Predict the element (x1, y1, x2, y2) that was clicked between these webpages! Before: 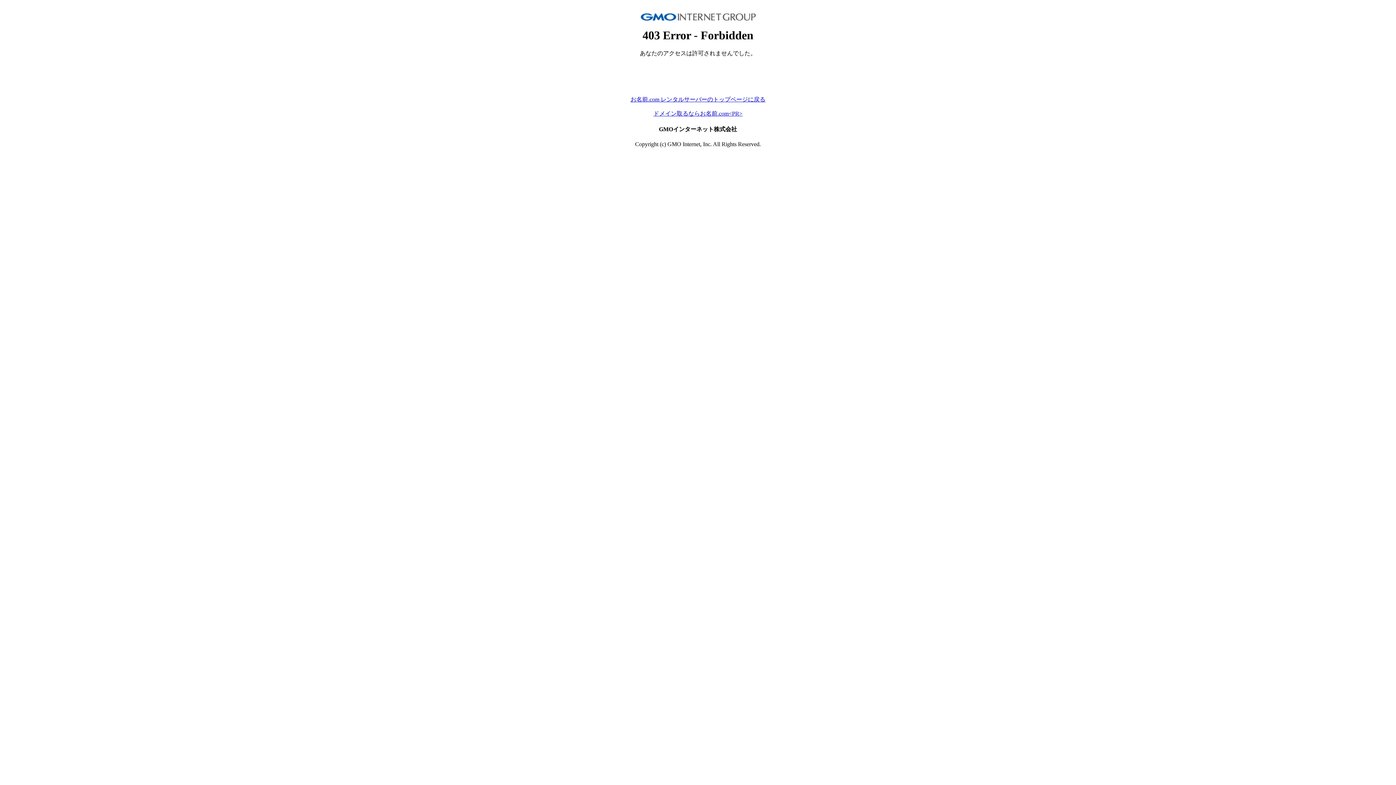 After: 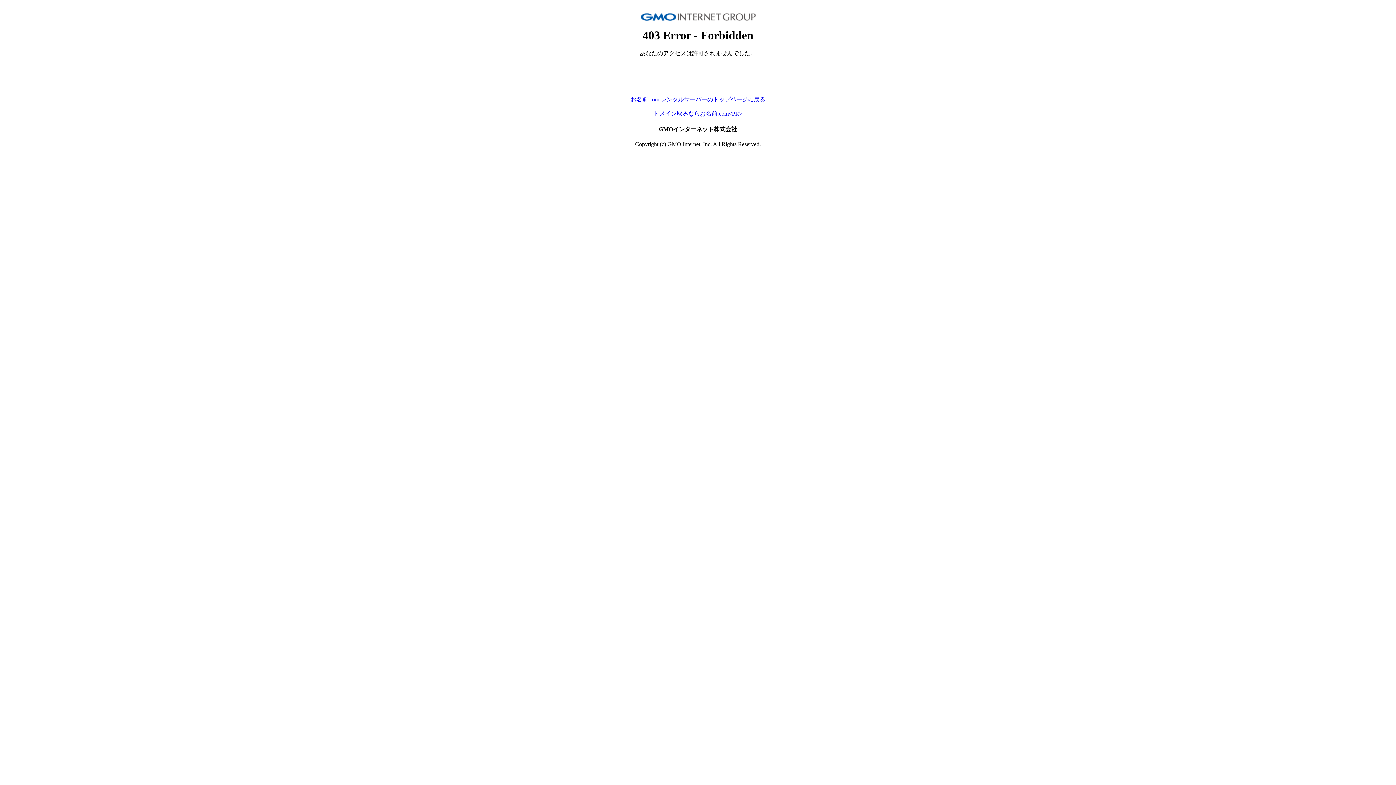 Action: label: お名前.com レンタルサーバーのトップページに戻る bbox: (630, 96, 765, 102)